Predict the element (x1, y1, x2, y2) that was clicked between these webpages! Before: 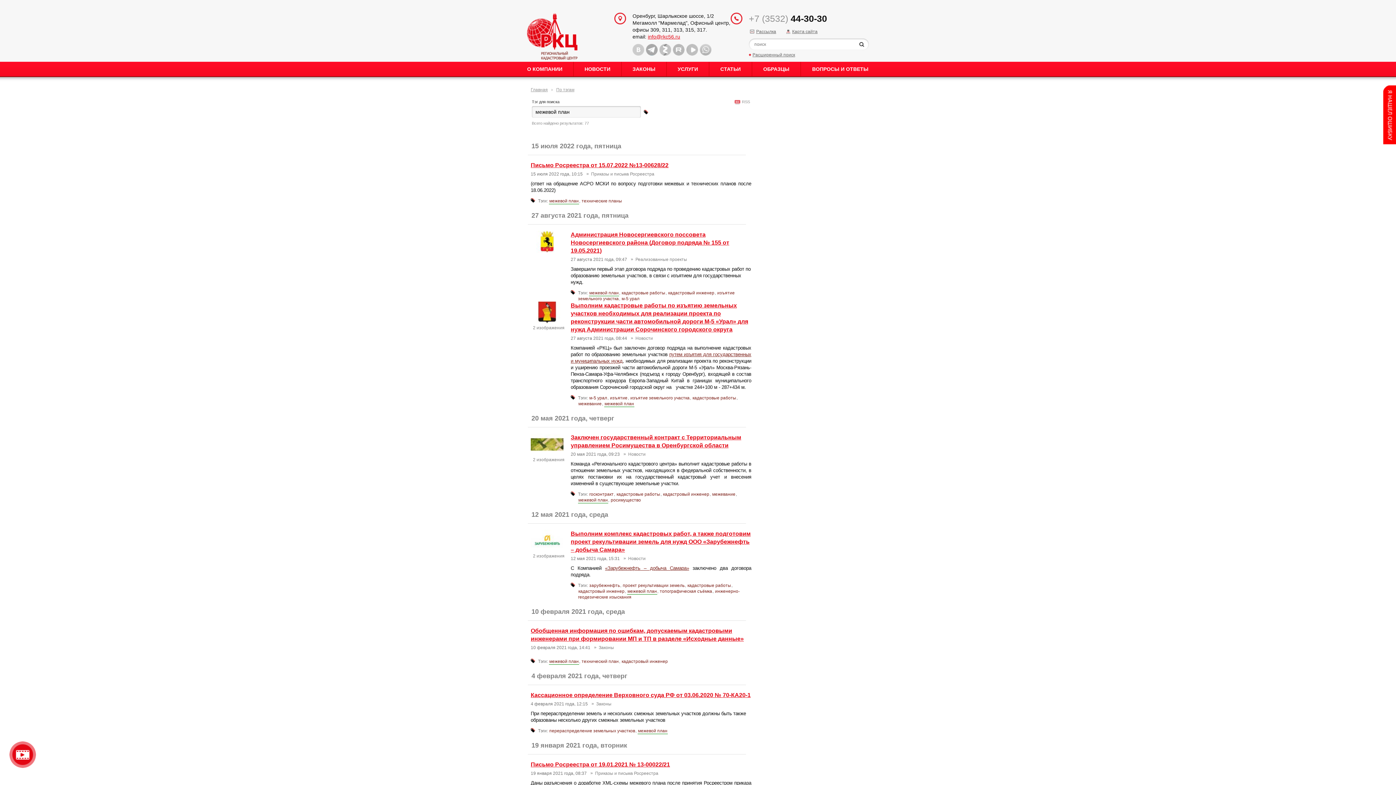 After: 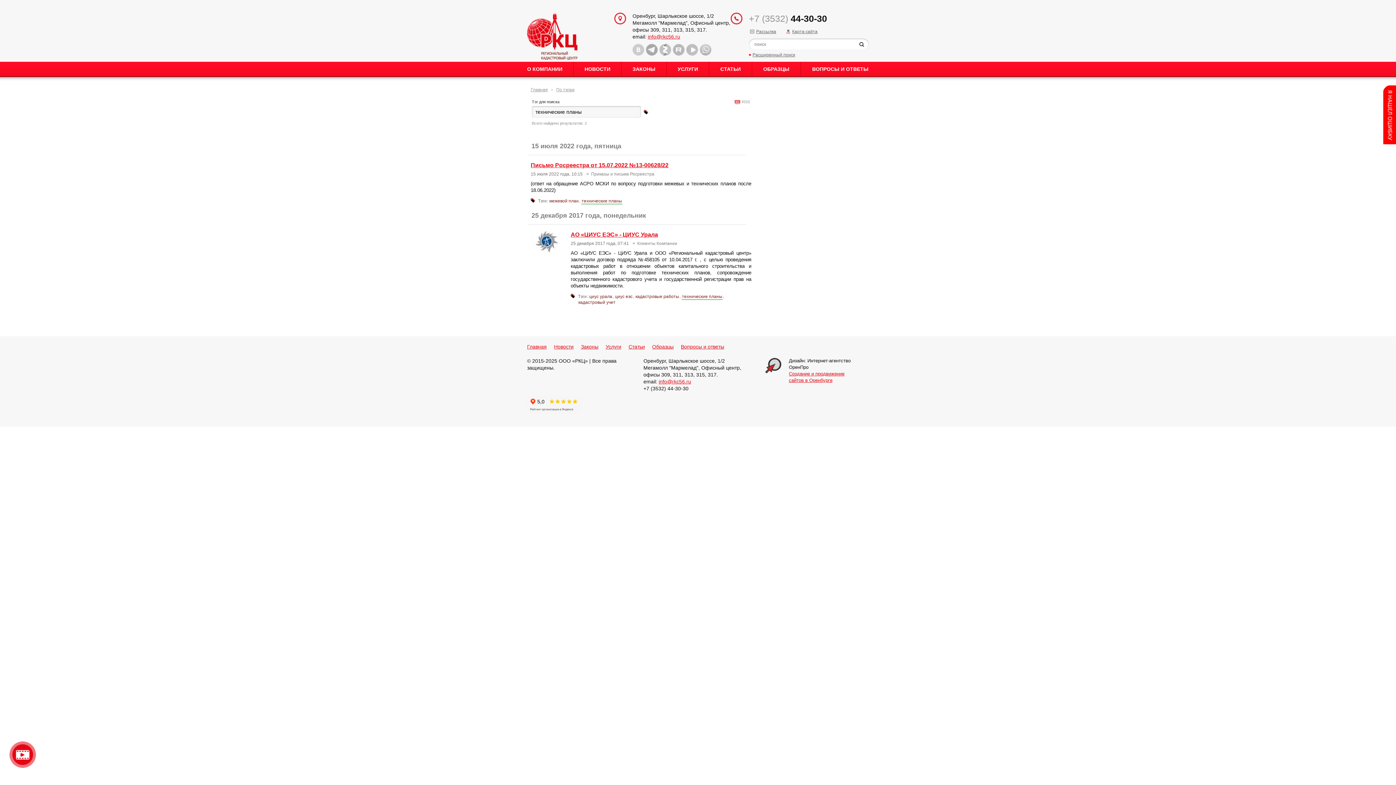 Action: label: технические планы bbox: (581, 198, 622, 204)